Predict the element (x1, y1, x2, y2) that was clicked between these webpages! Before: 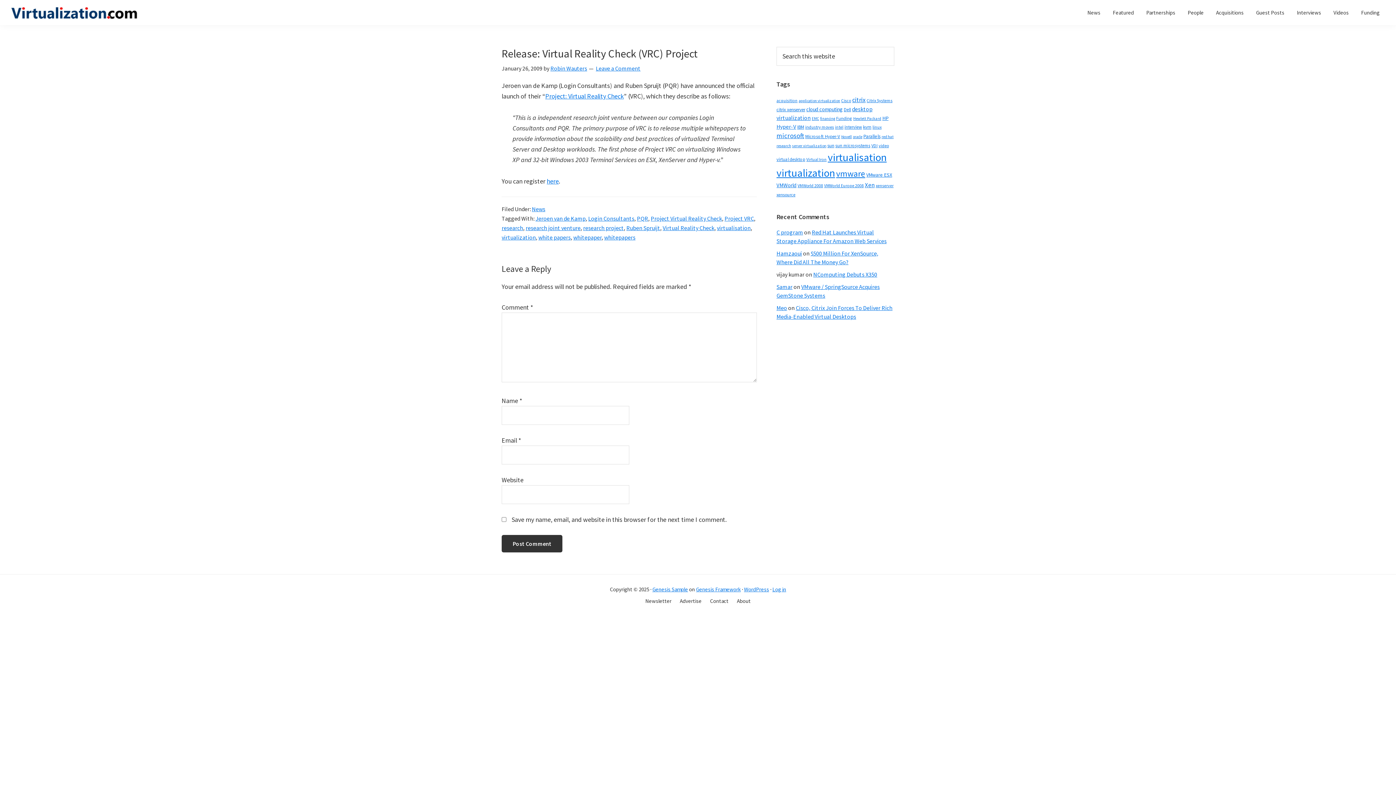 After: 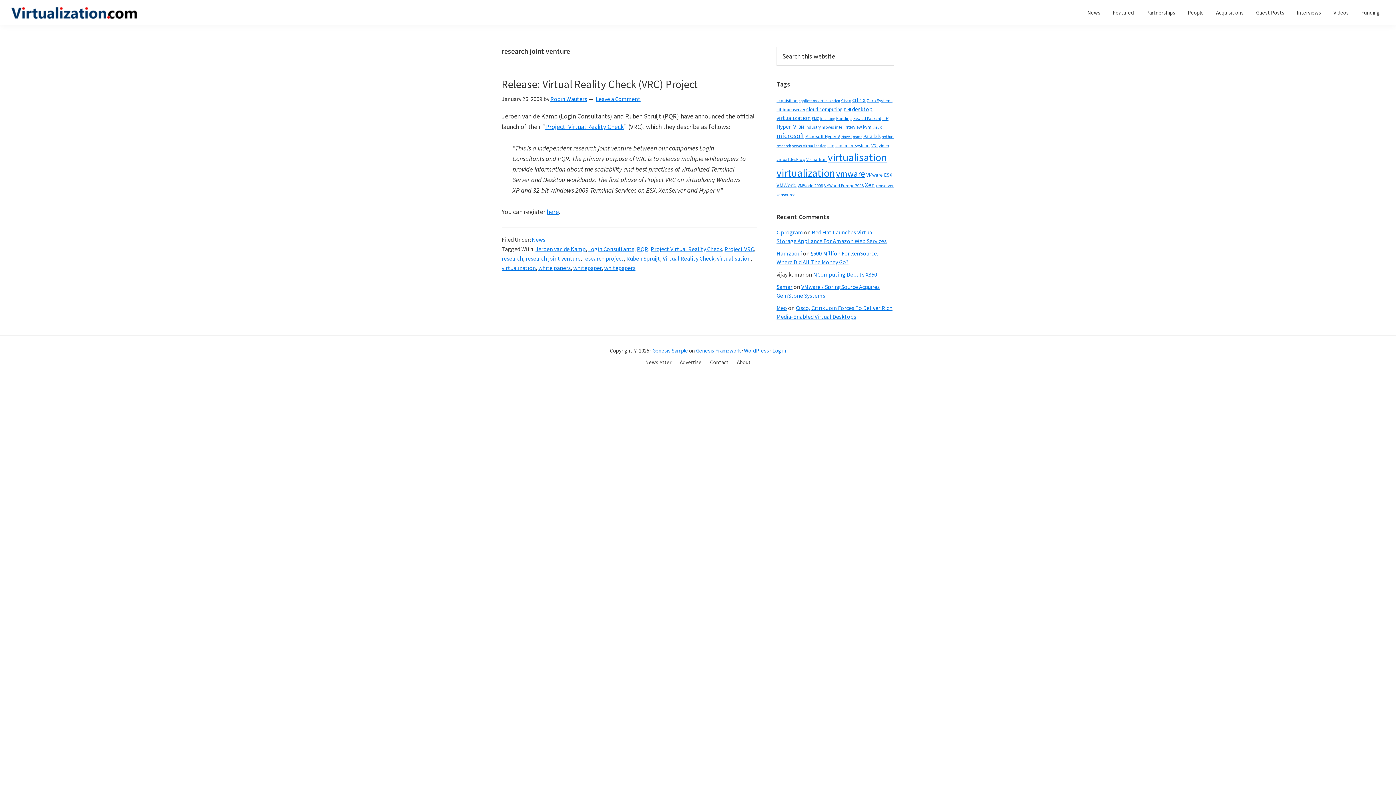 Action: label: research joint venture bbox: (525, 224, 580, 231)